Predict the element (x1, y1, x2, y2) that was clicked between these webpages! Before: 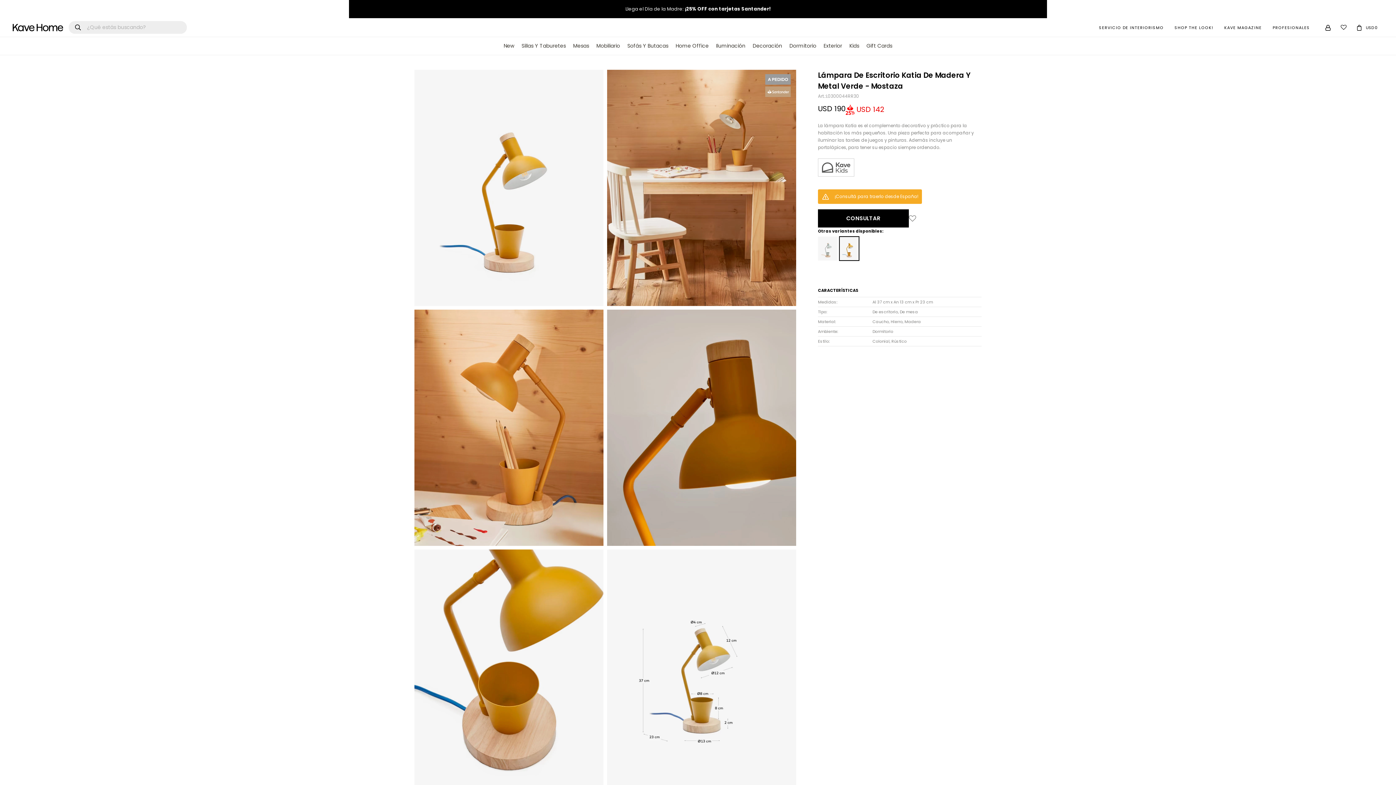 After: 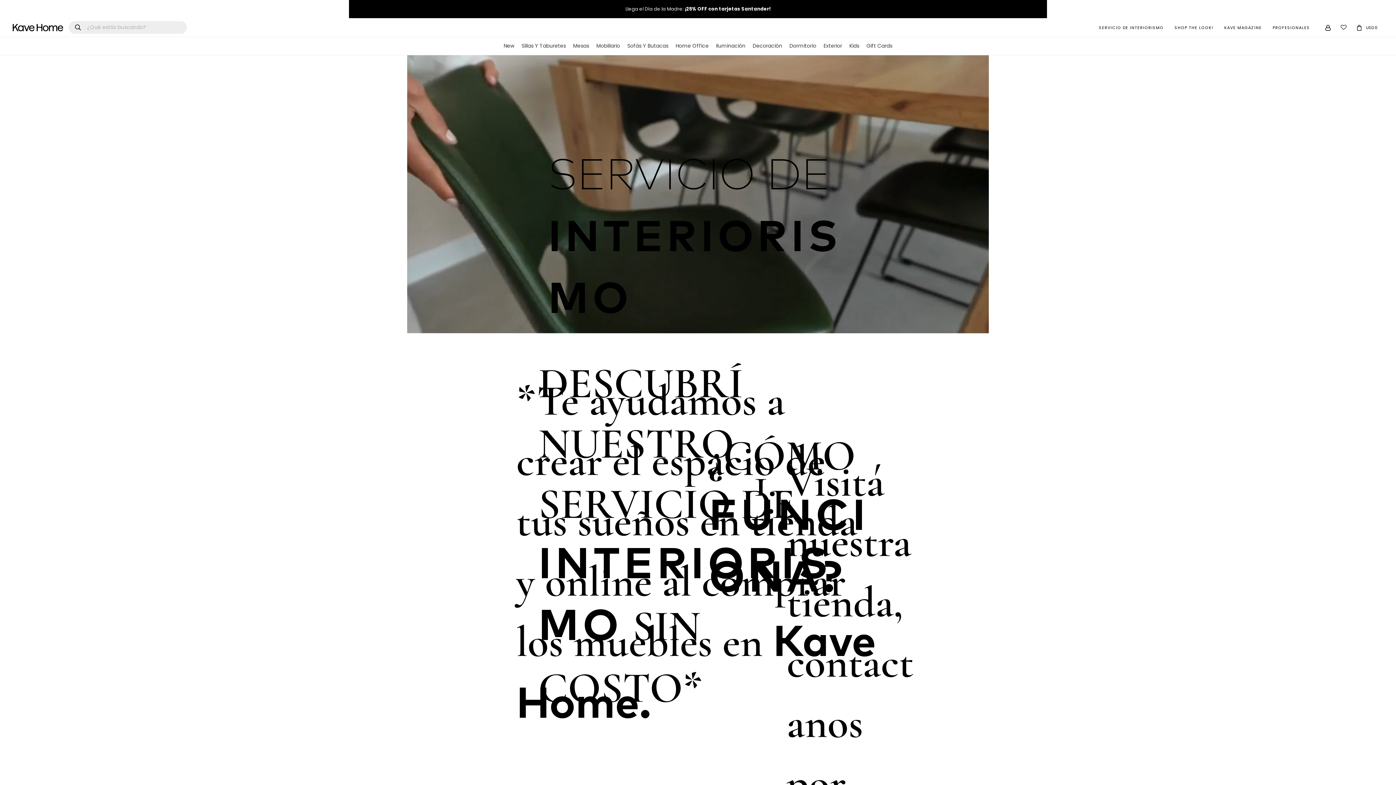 Action: label: SERVICIO DE INTERIORISMO bbox: (1099, 24, 1164, 30)